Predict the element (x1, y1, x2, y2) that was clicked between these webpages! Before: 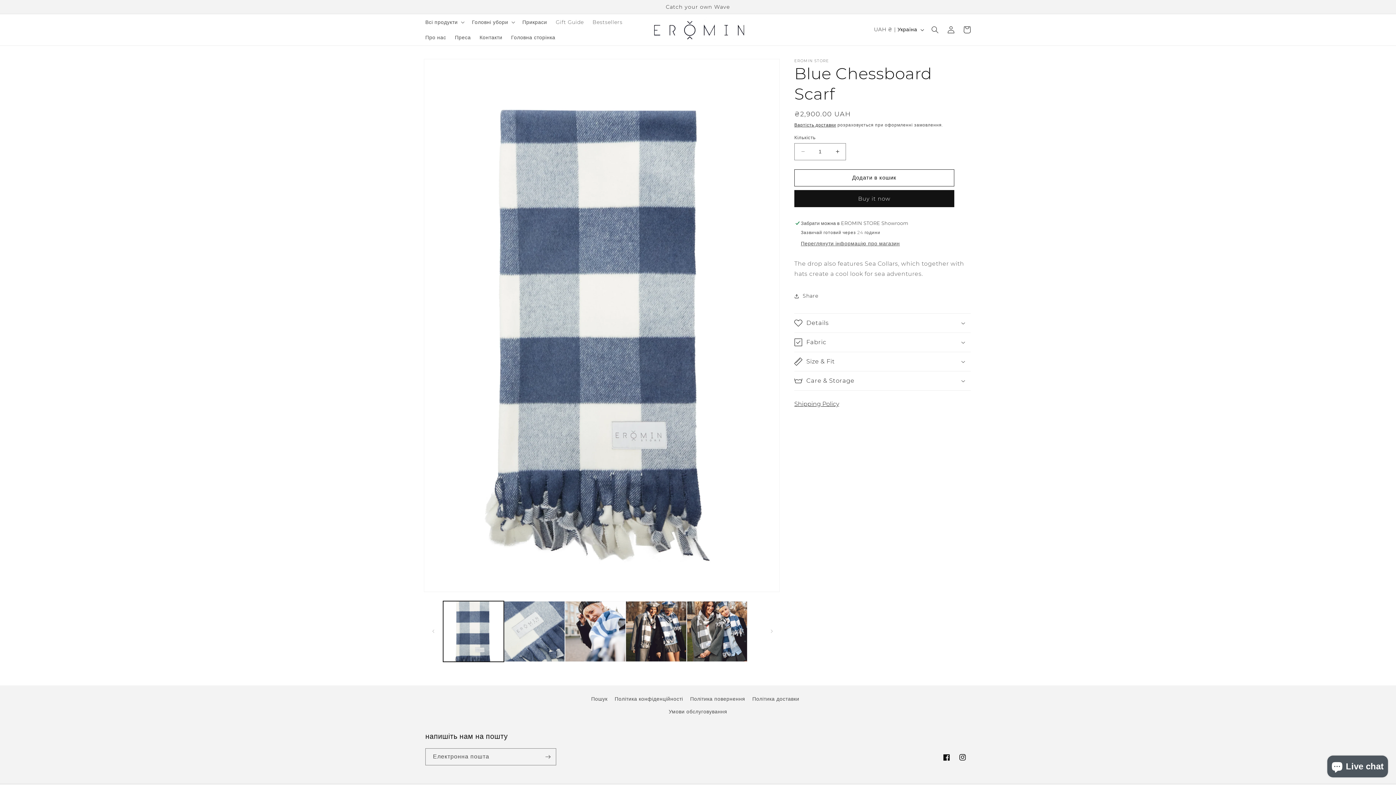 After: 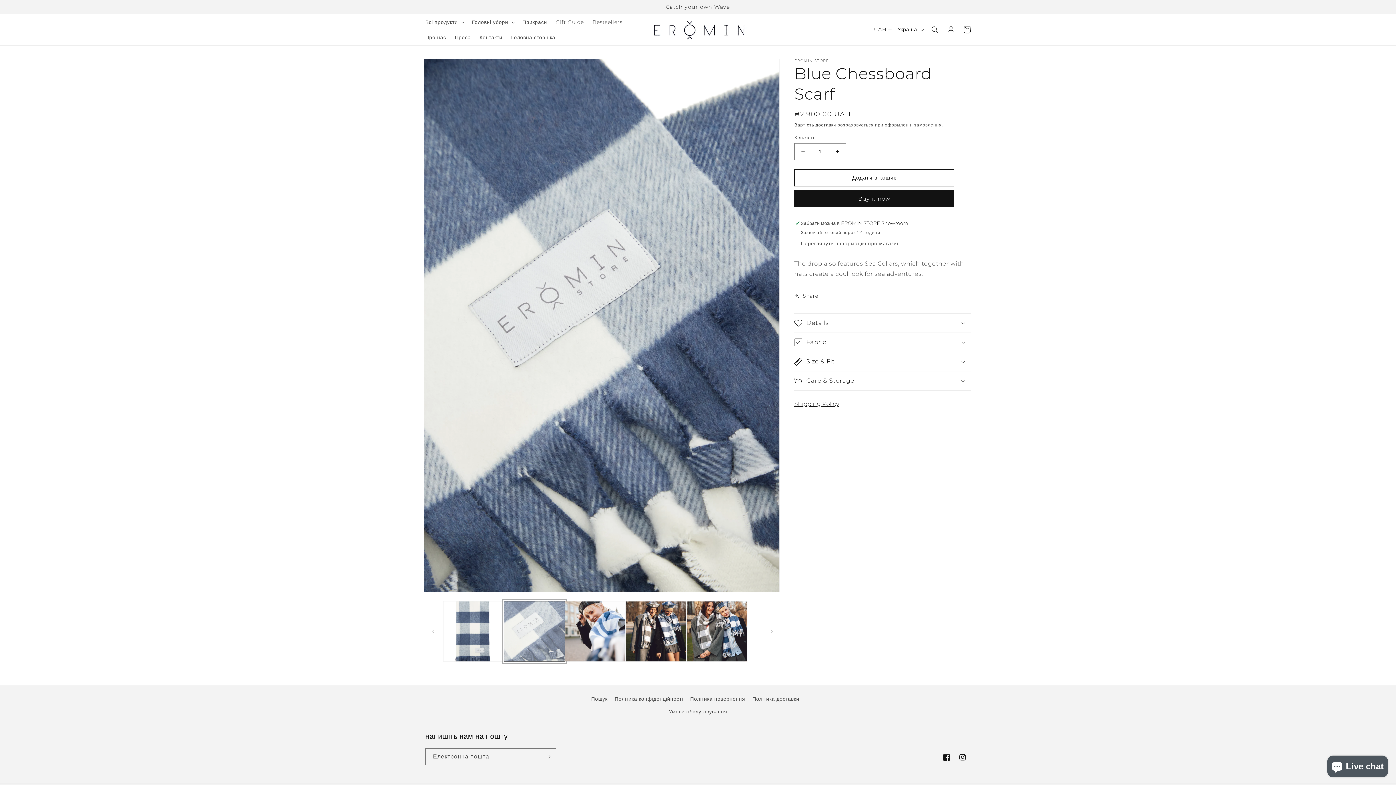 Action: bbox: (504, 601, 565, 662) label: Завантажити зображення 2 у режимі галереї